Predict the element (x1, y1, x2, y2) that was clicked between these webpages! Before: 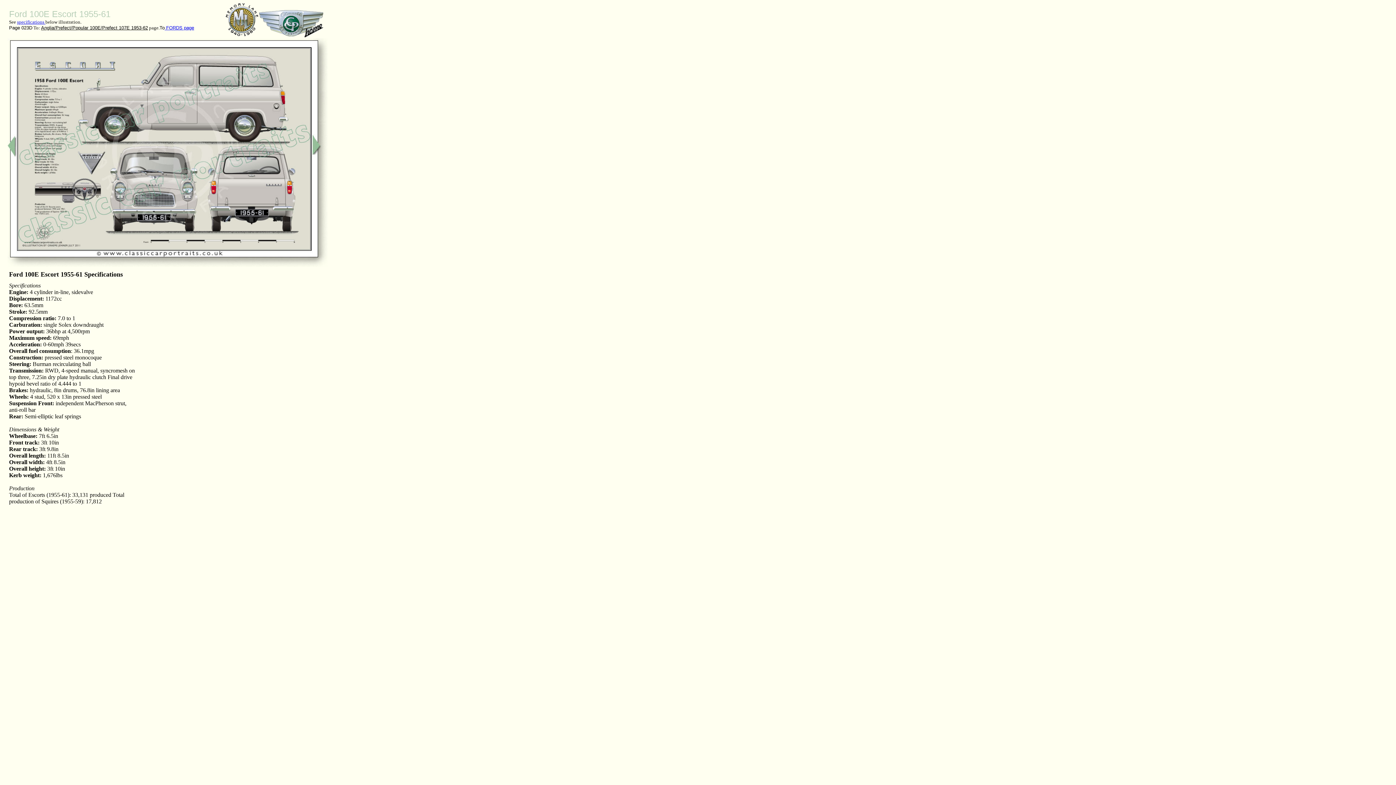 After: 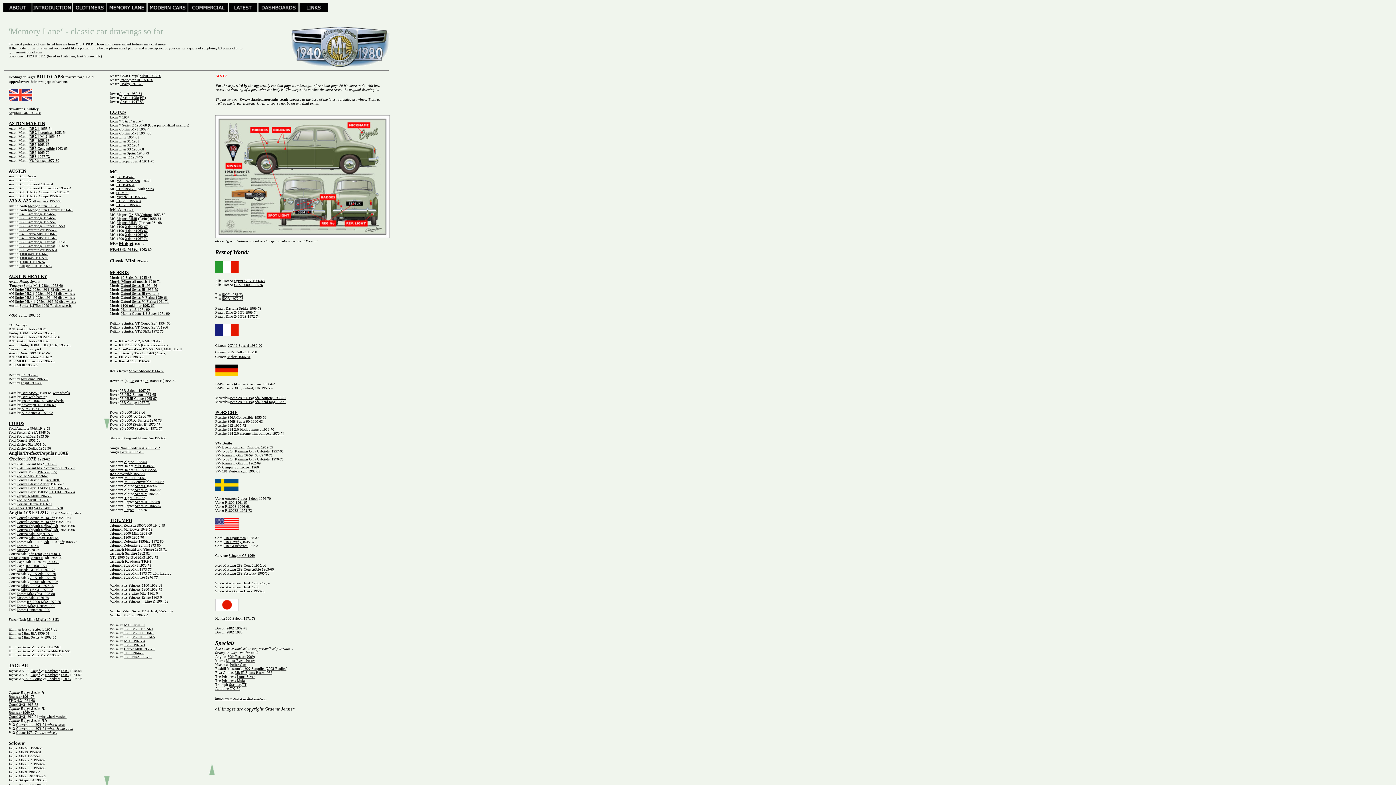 Action: bbox: (224, 30, 259, 37)